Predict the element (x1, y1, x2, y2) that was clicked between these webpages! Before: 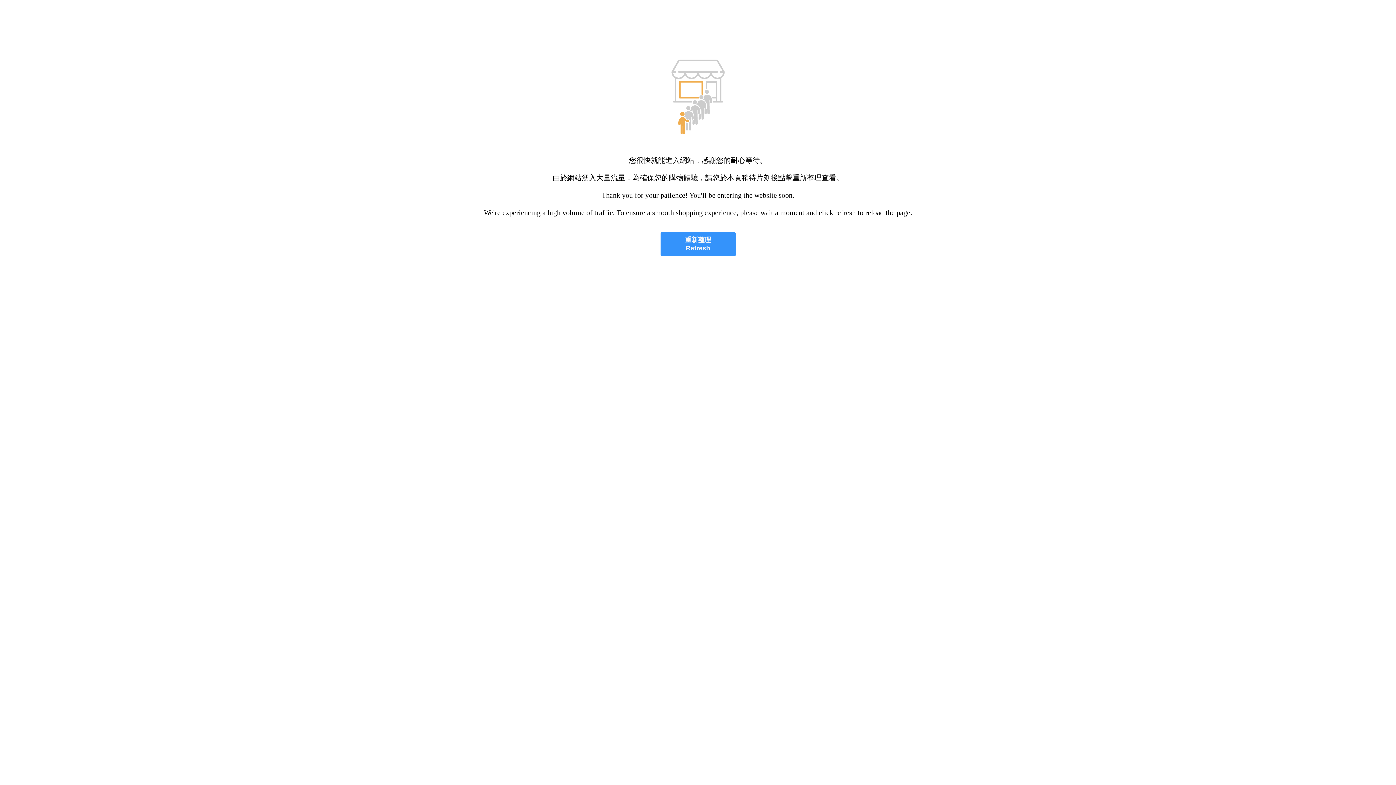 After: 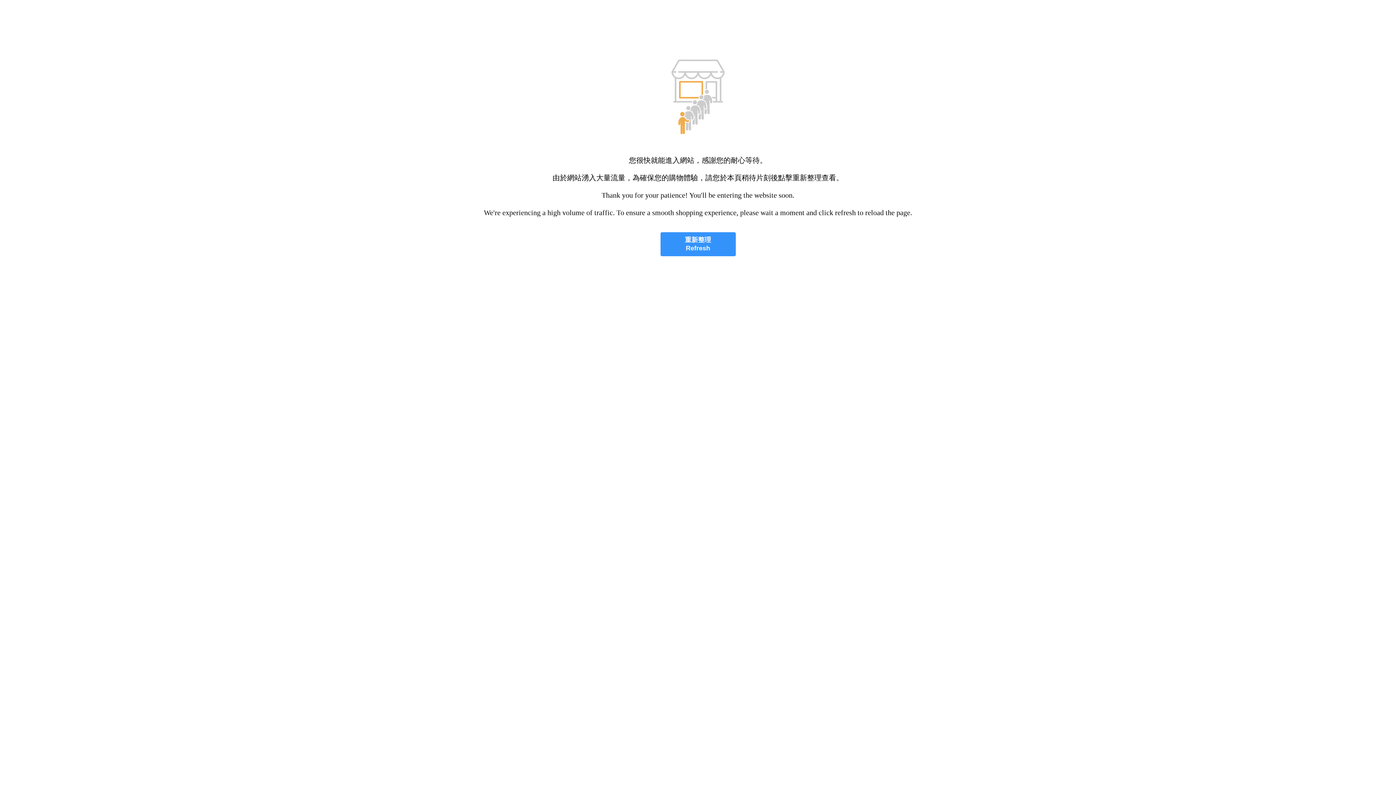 Action: bbox: (660, 232, 735, 256) label: 重新整理
Refresh